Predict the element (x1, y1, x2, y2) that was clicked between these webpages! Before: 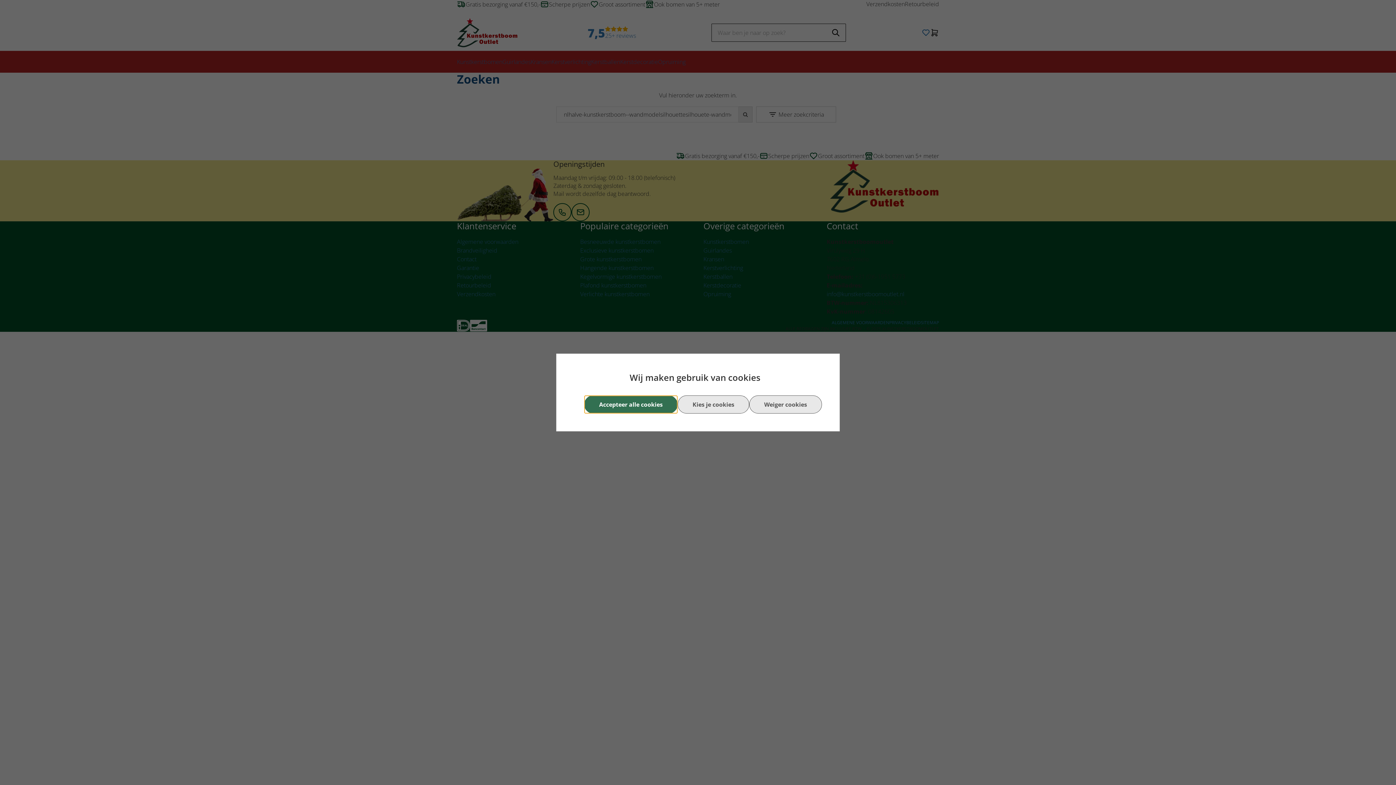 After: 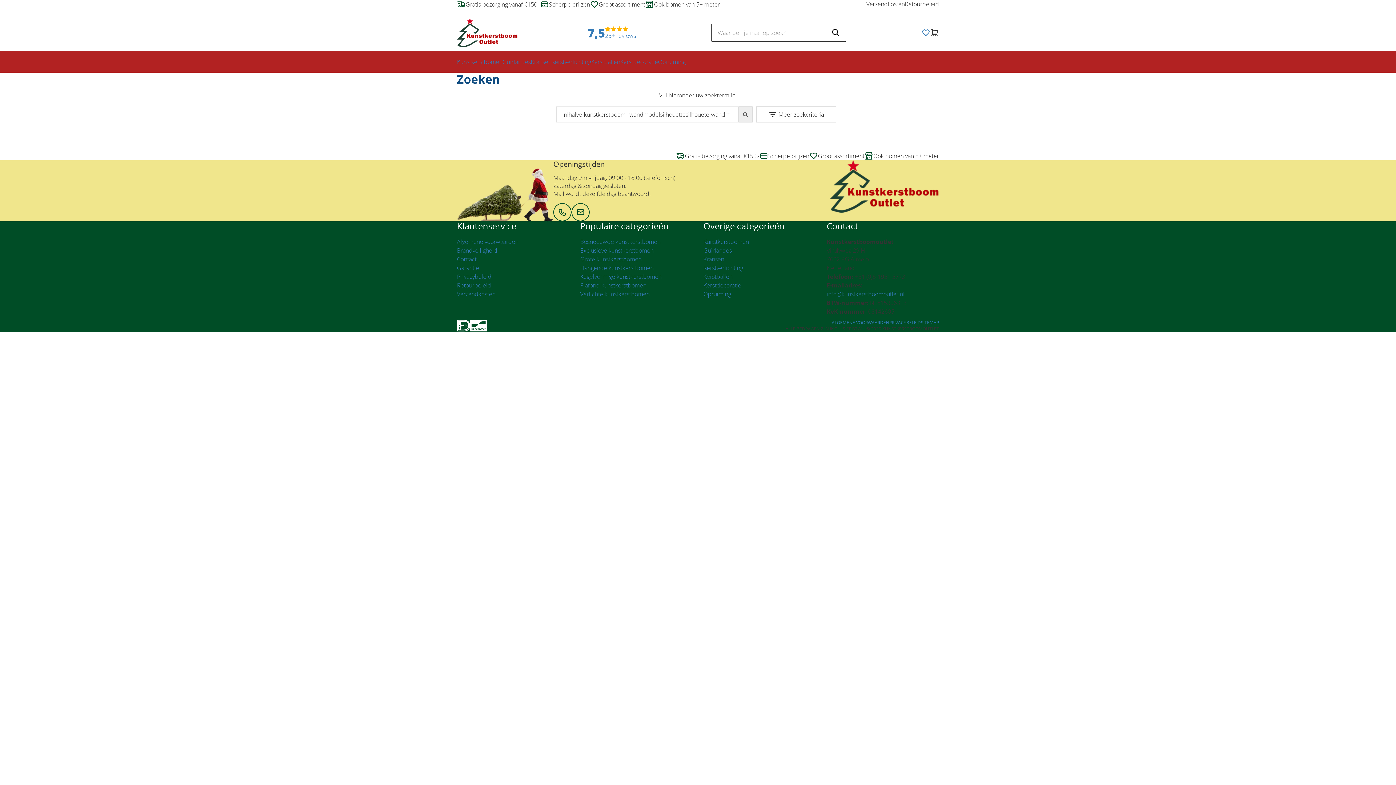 Action: label: Weiger cookies bbox: (749, 395, 822, 413)